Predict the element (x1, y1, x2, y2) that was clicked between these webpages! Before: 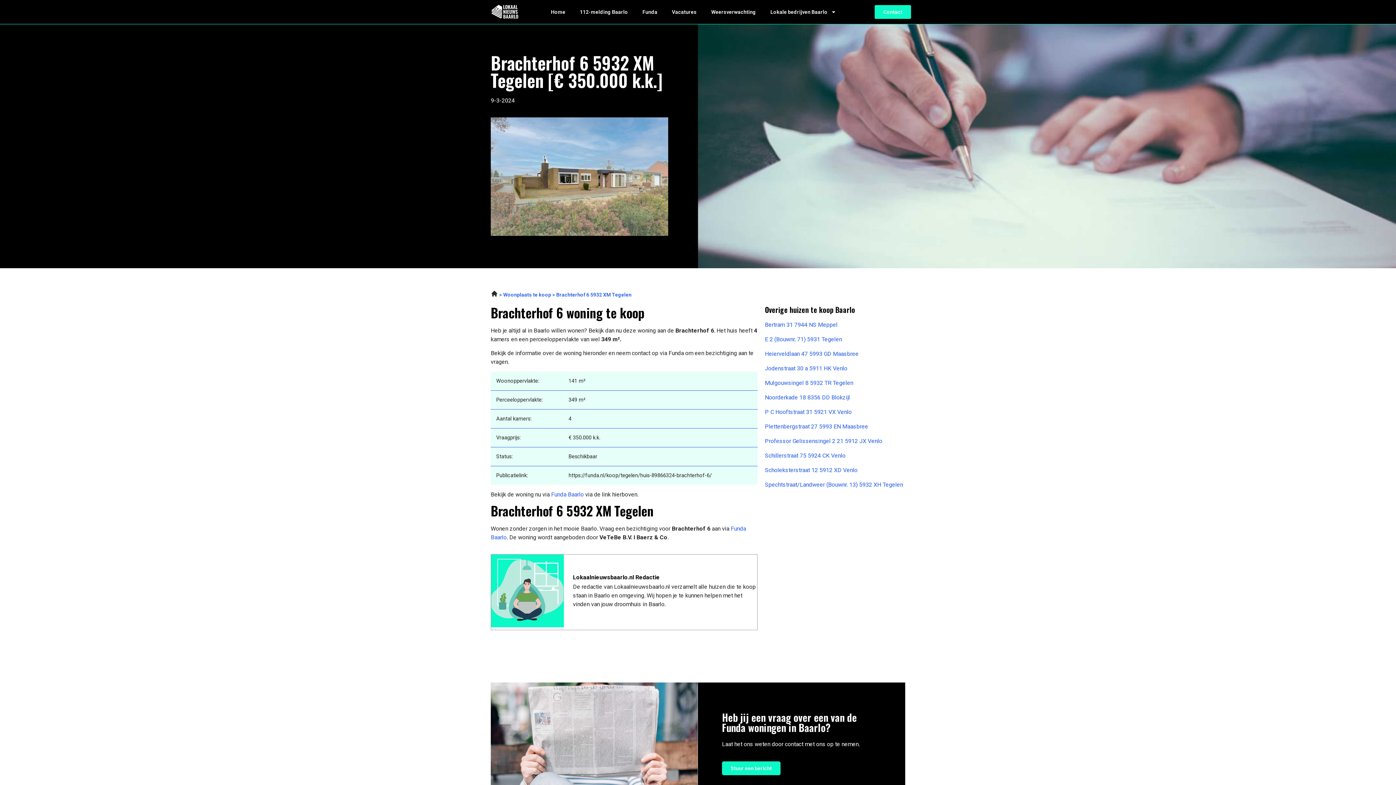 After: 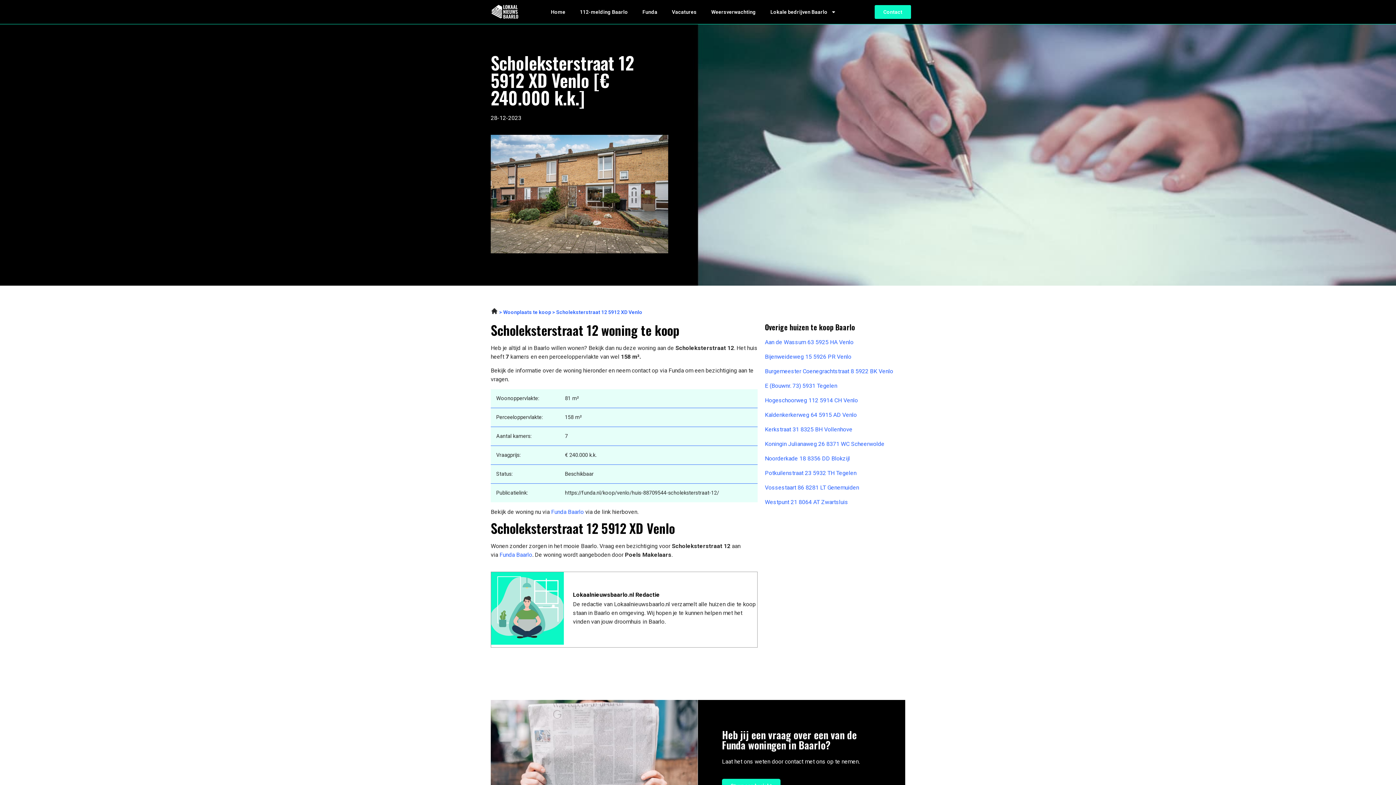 Action: bbox: (765, 466, 903, 474) label: Scholeksterstraat 12 5912 XD Venlo